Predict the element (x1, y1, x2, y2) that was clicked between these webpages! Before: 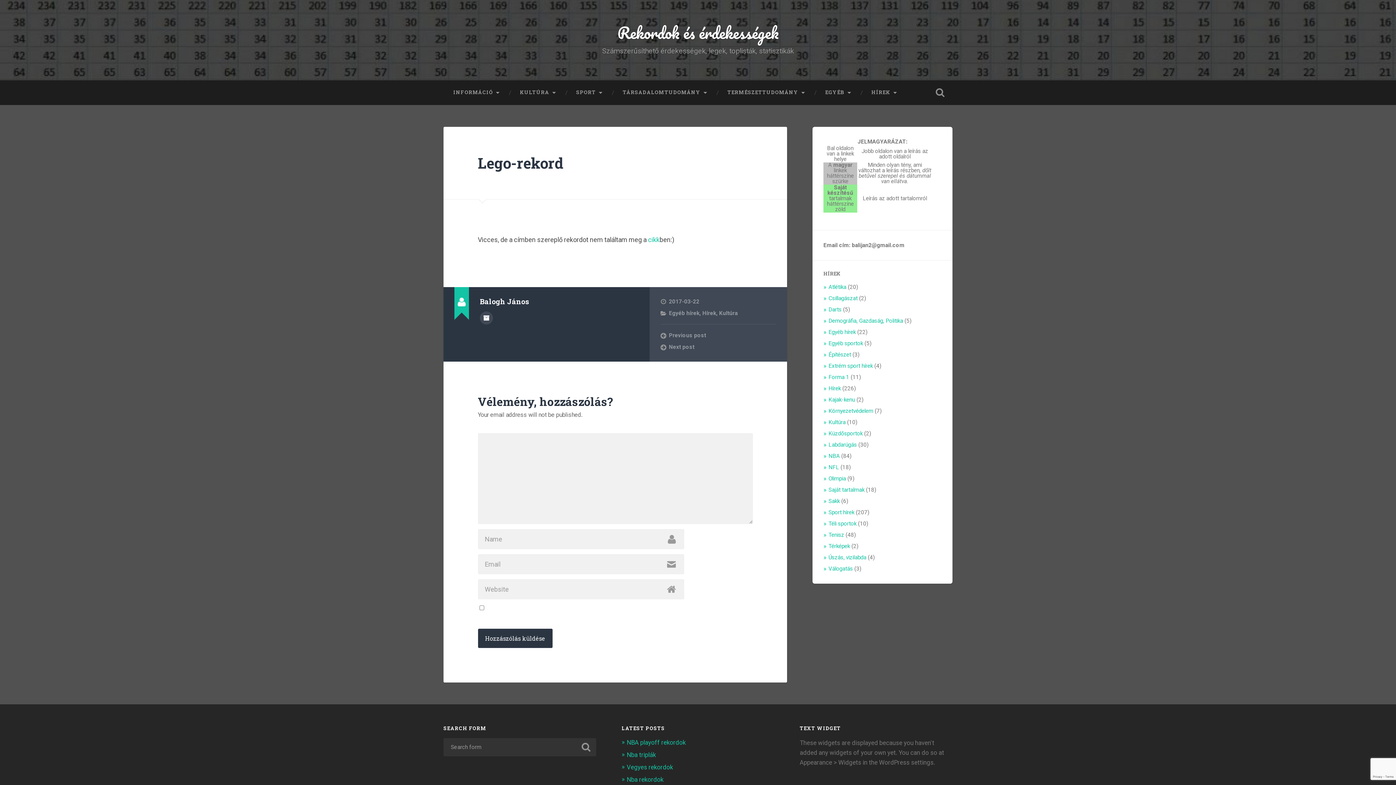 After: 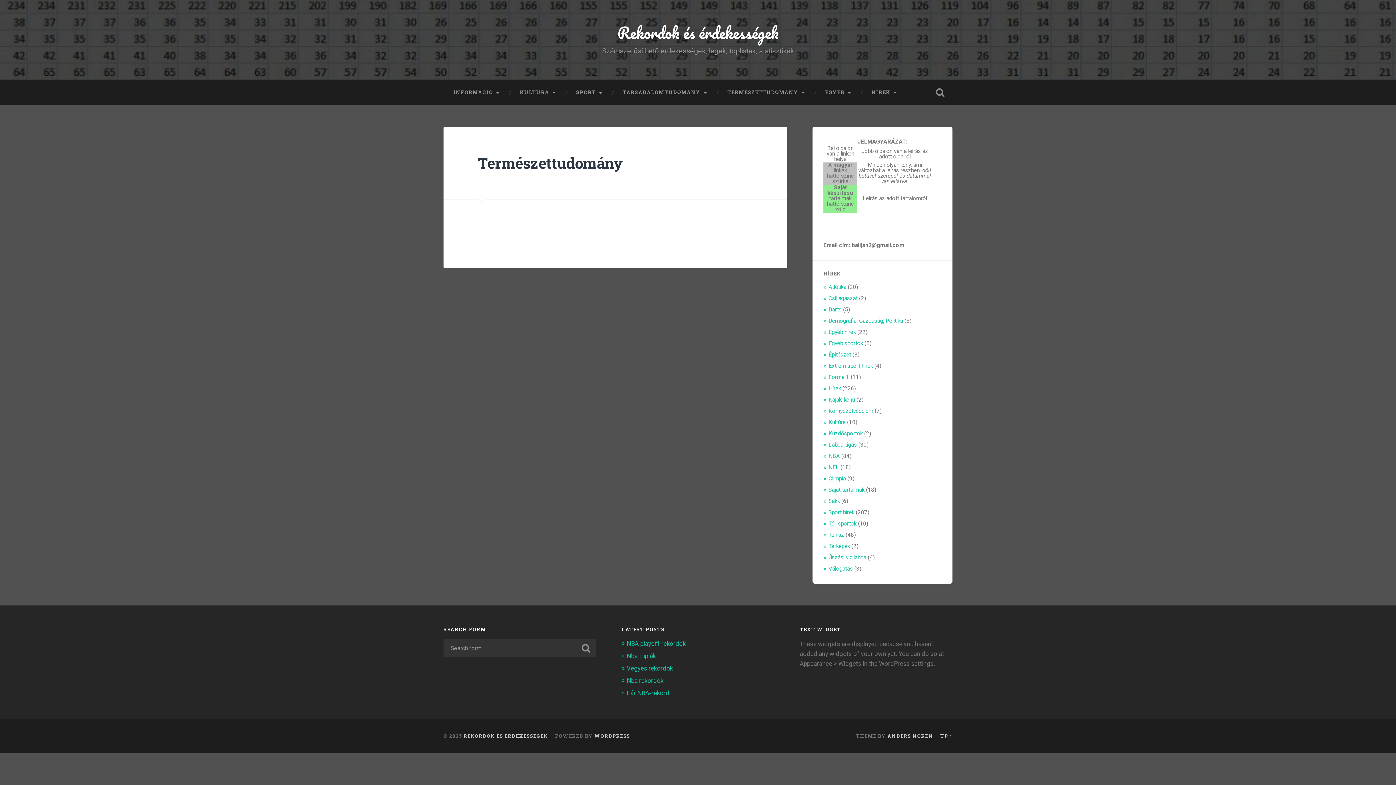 Action: bbox: (717, 80, 815, 104) label: TERMÉSZETTUDOMÁNY